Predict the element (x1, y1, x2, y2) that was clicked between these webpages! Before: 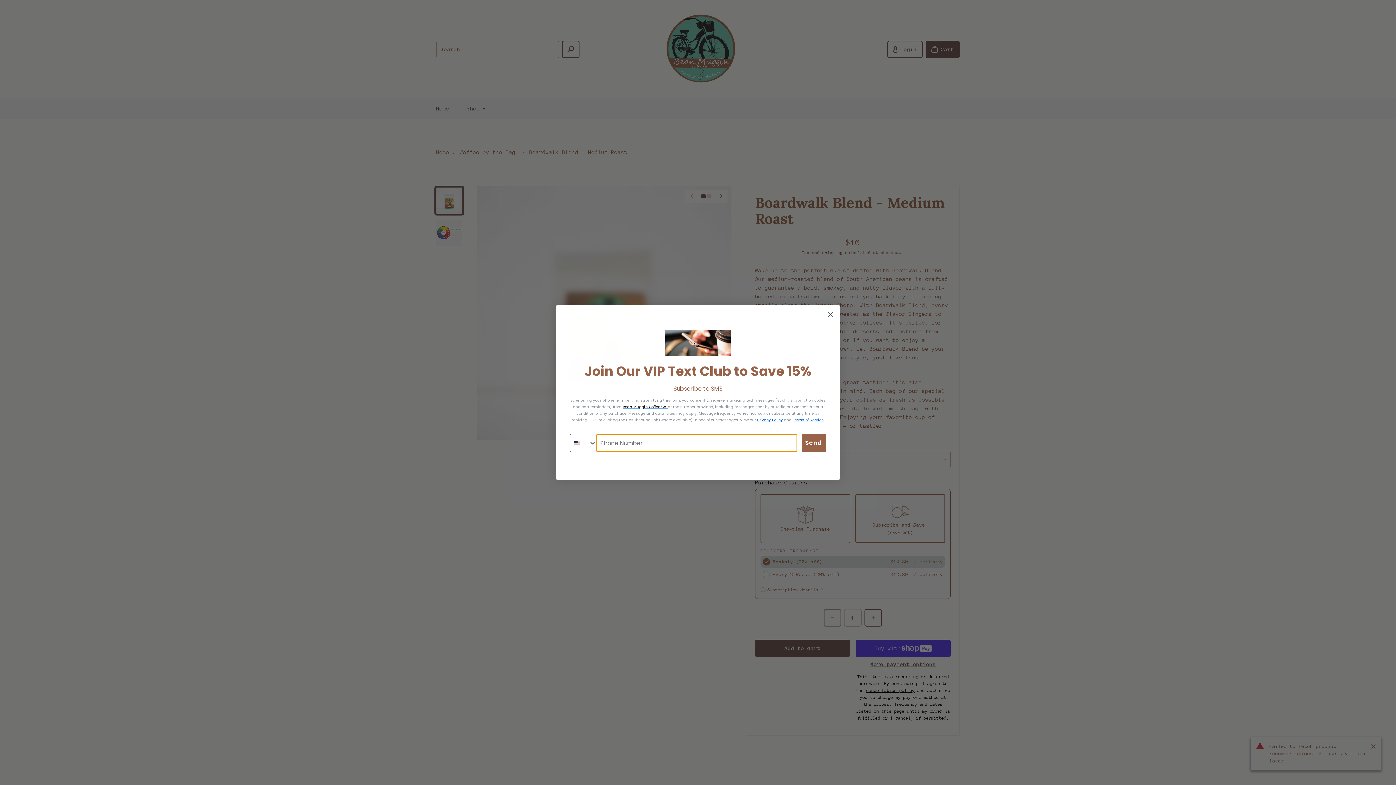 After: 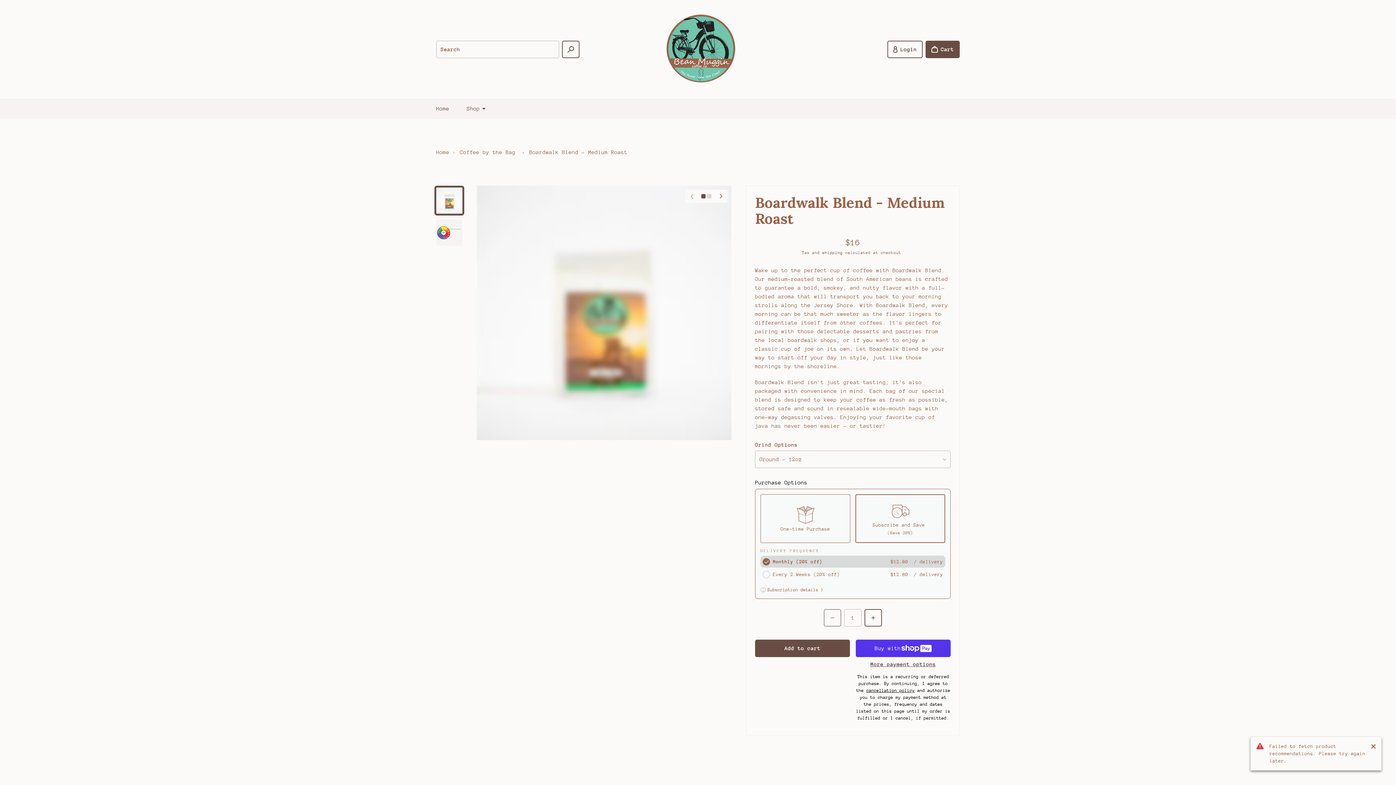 Action: bbox: (824, 308, 837, 320) label: Close dialog